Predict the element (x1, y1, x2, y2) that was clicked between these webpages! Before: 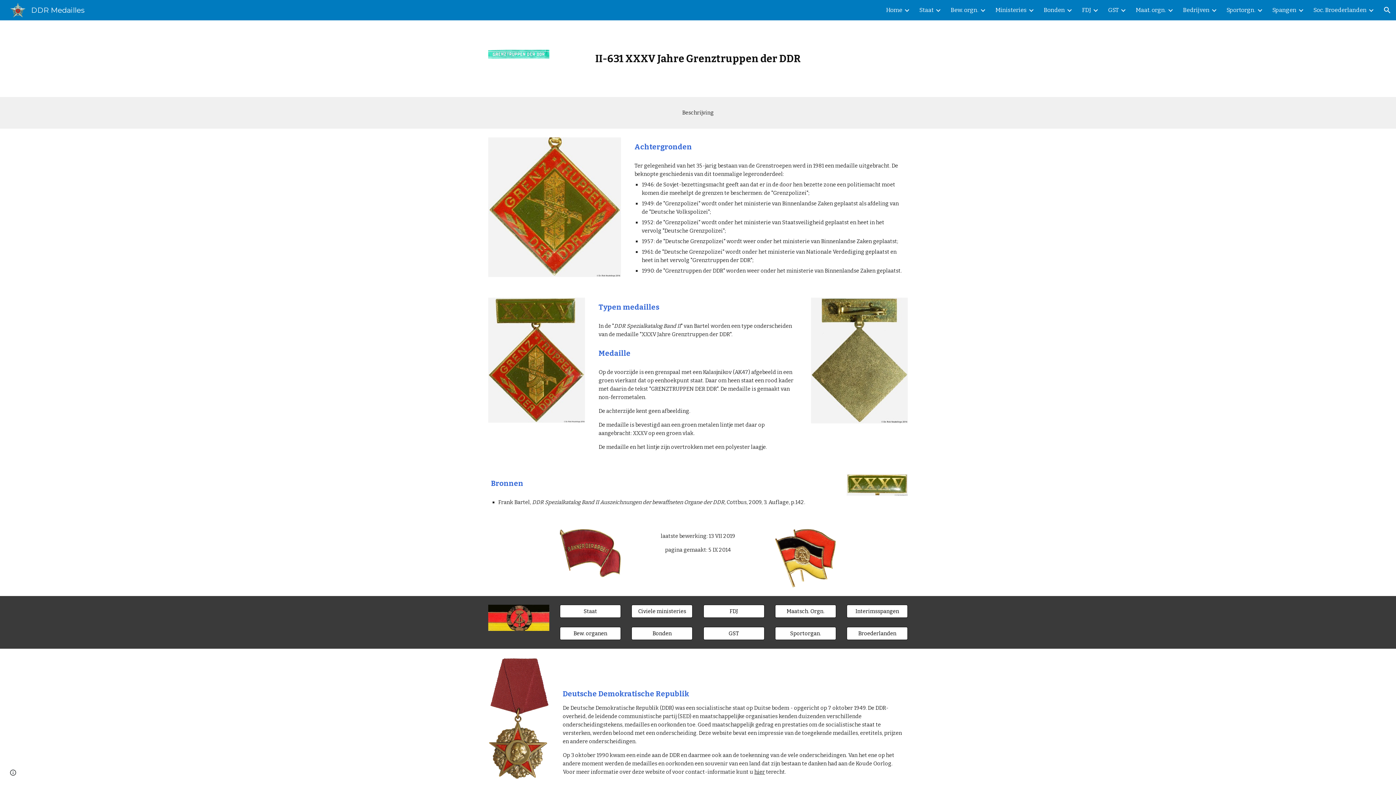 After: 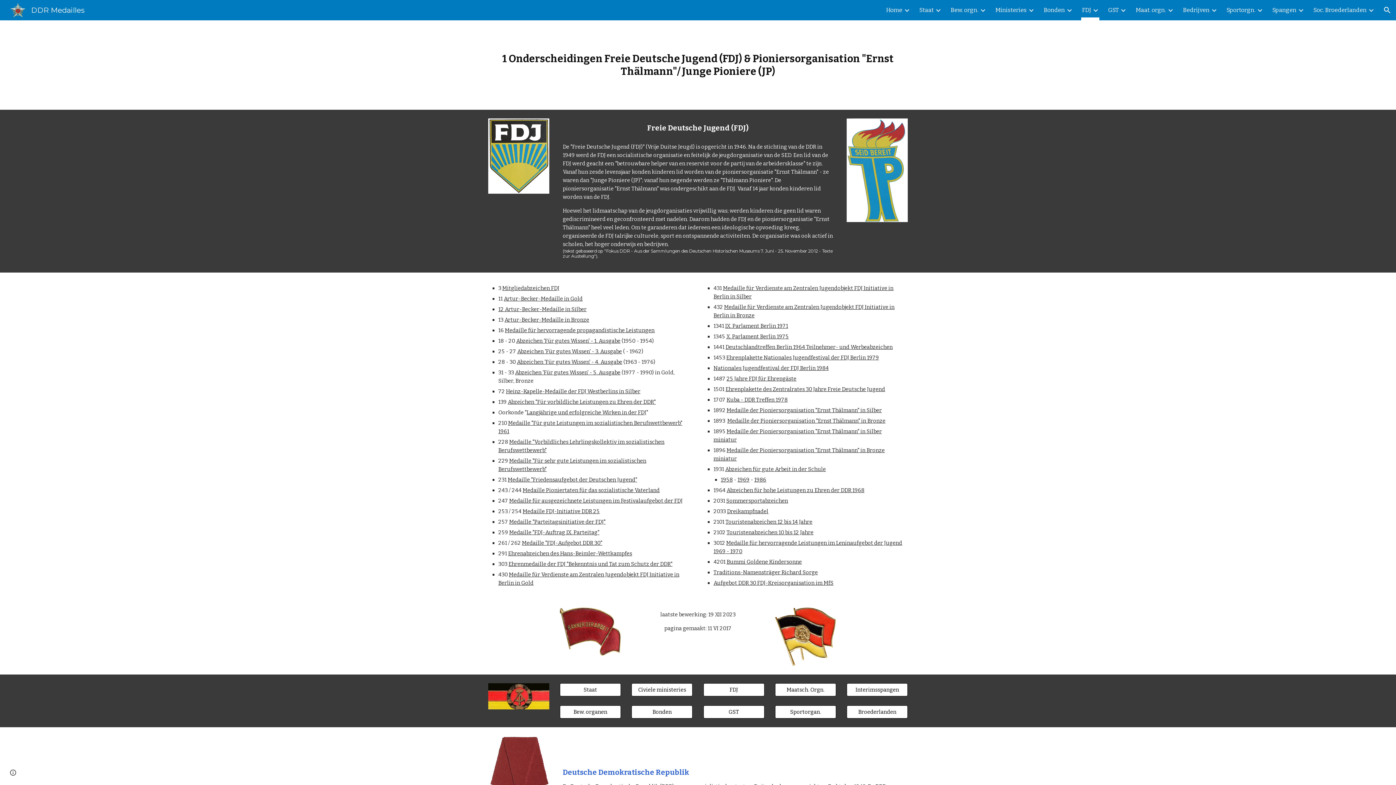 Action: label: FDJ bbox: (703, 603, 764, 620)